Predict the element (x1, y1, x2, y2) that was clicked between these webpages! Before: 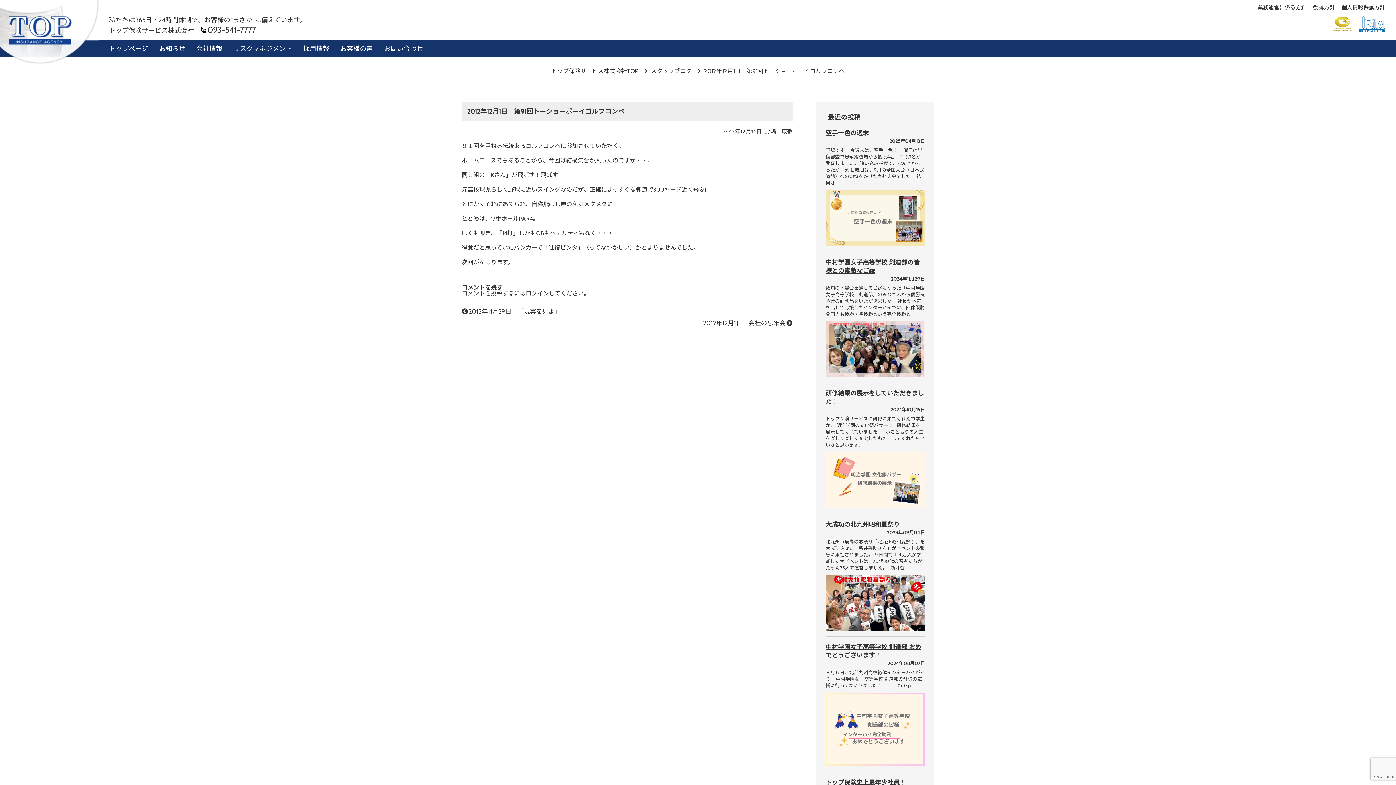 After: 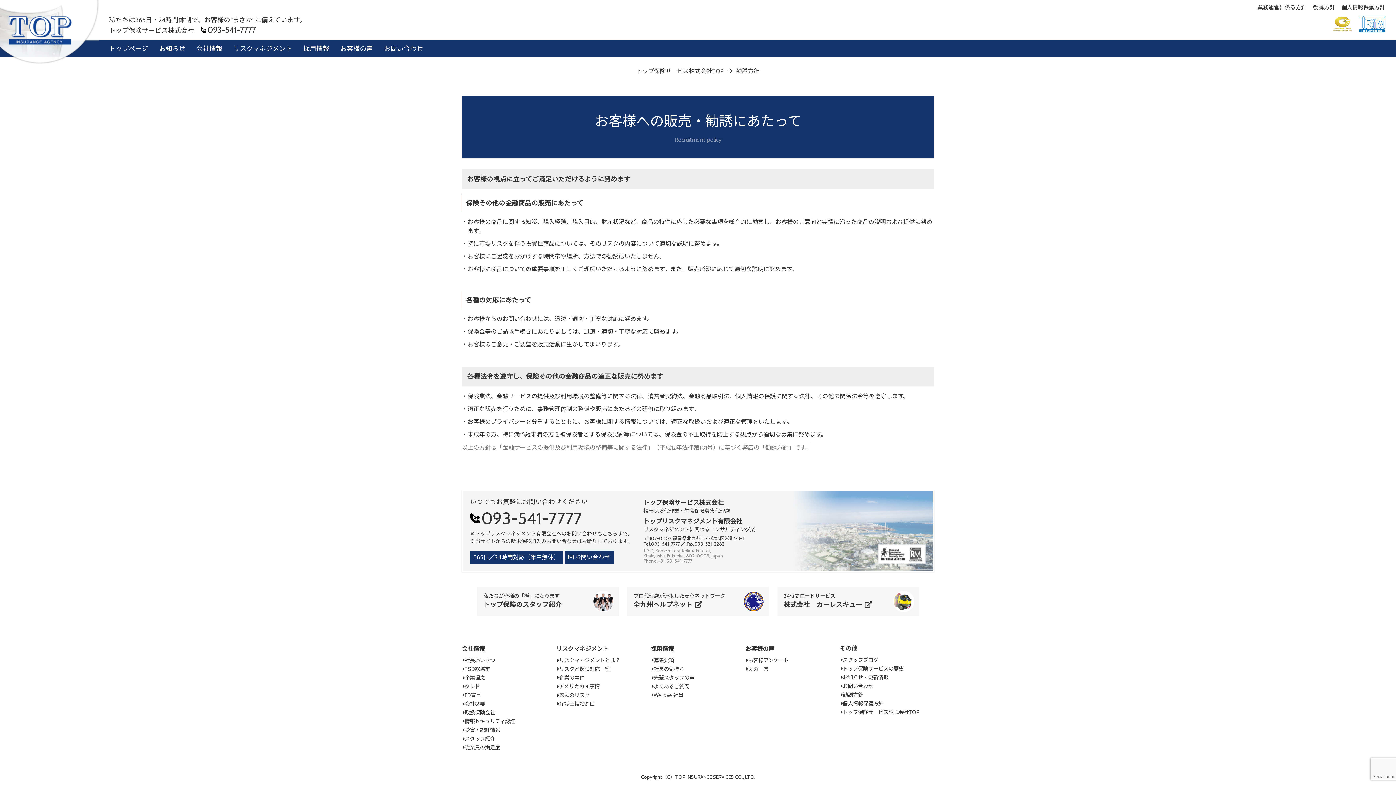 Action: bbox: (1313, 4, 1335, 10) label: 勧誘方針